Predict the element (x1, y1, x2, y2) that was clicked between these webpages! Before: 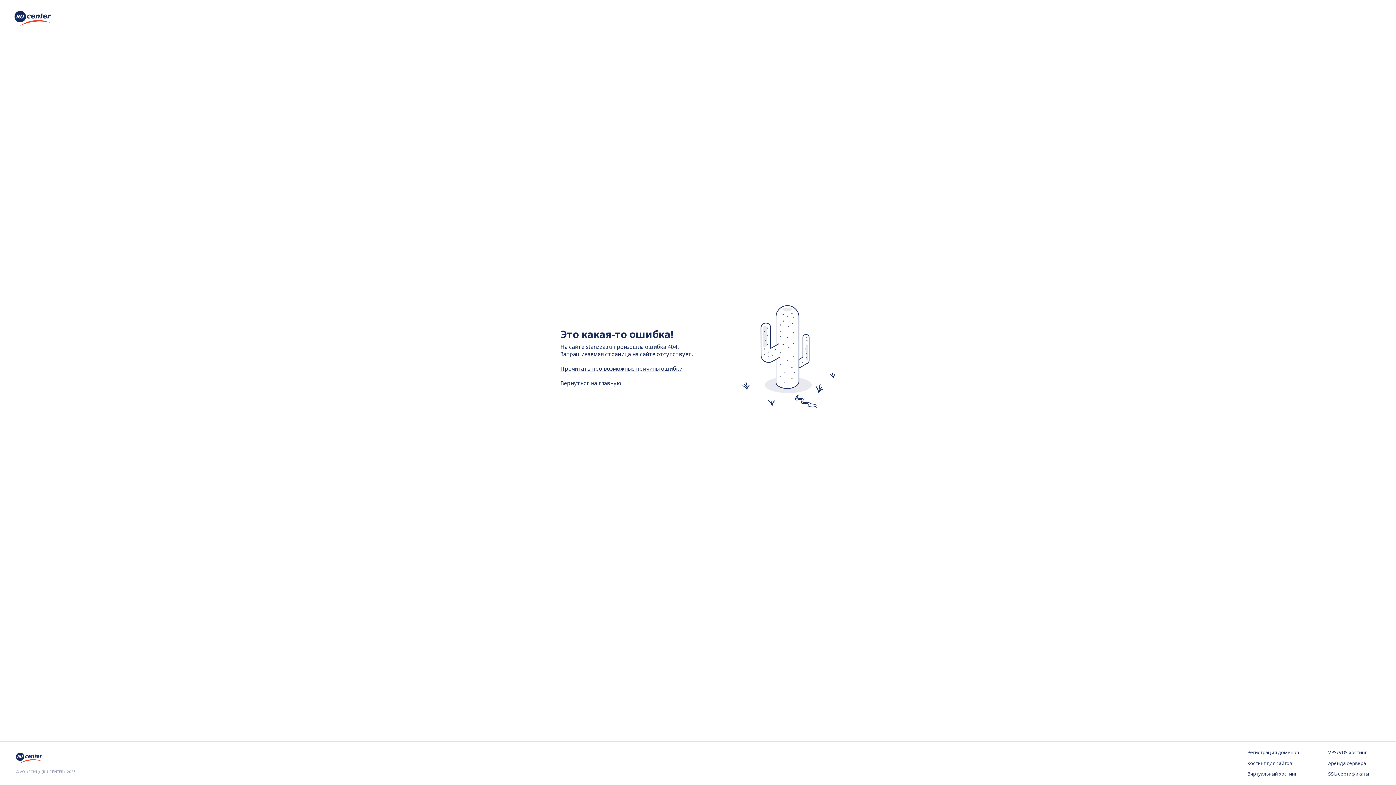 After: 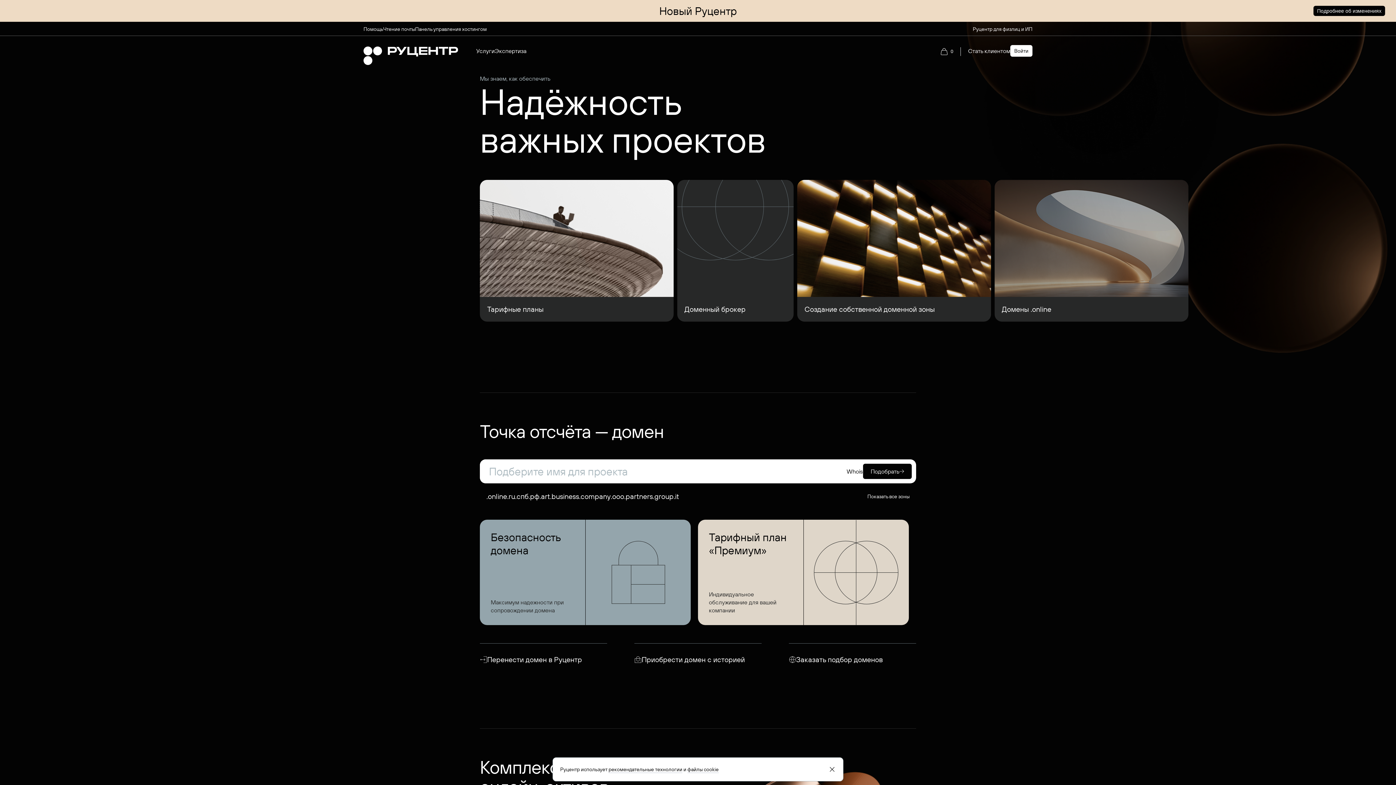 Action: bbox: (16, 757, 44, 765)